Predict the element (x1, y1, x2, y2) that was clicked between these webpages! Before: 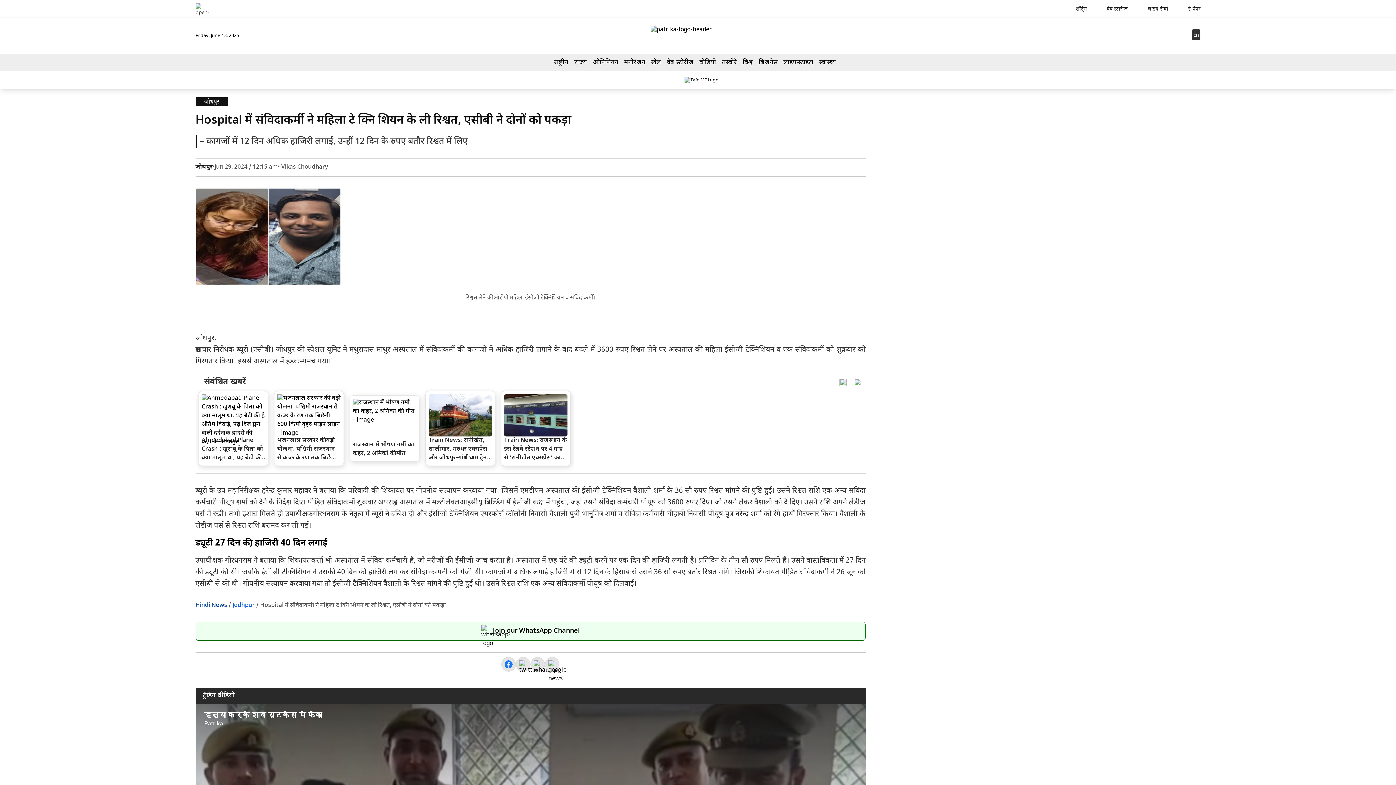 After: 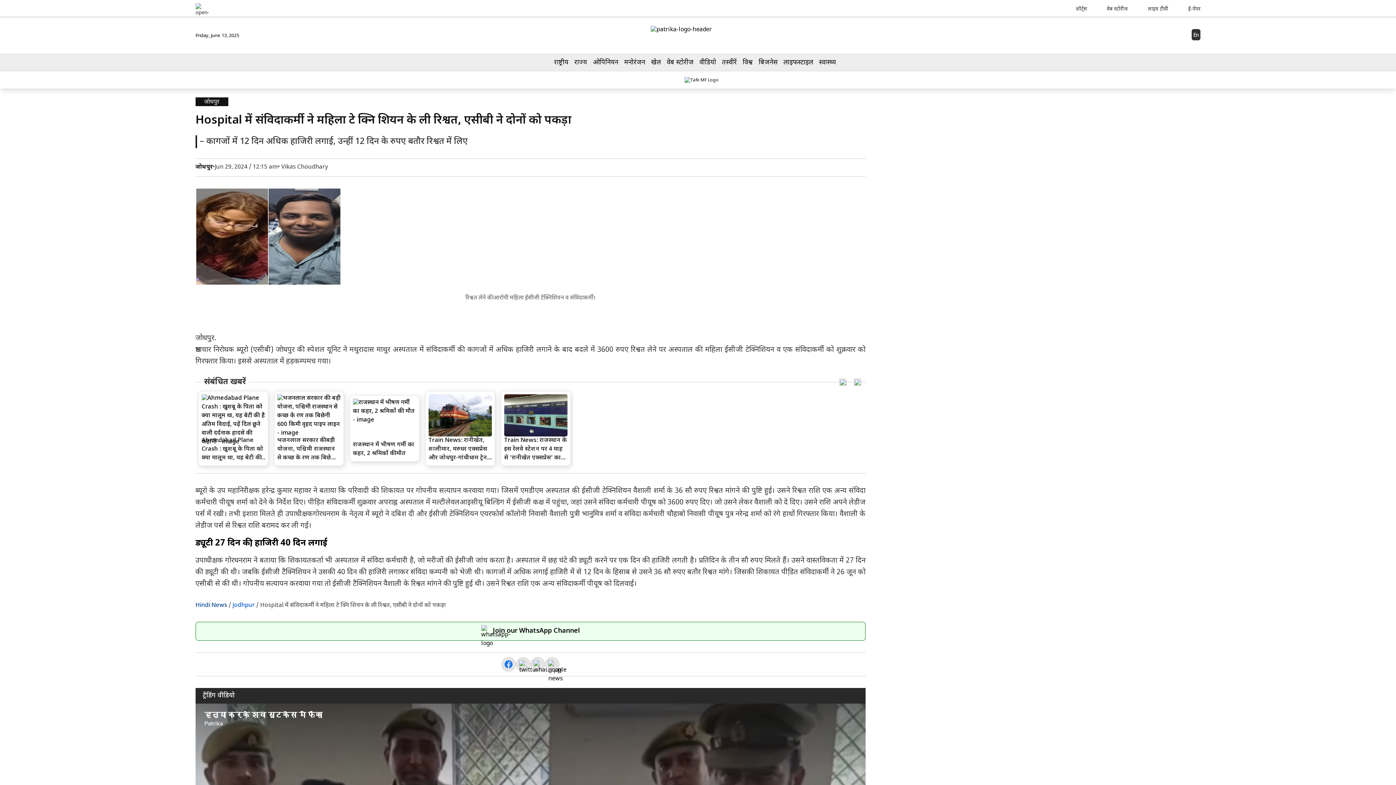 Action: bbox: (854, 378, 861, 386)